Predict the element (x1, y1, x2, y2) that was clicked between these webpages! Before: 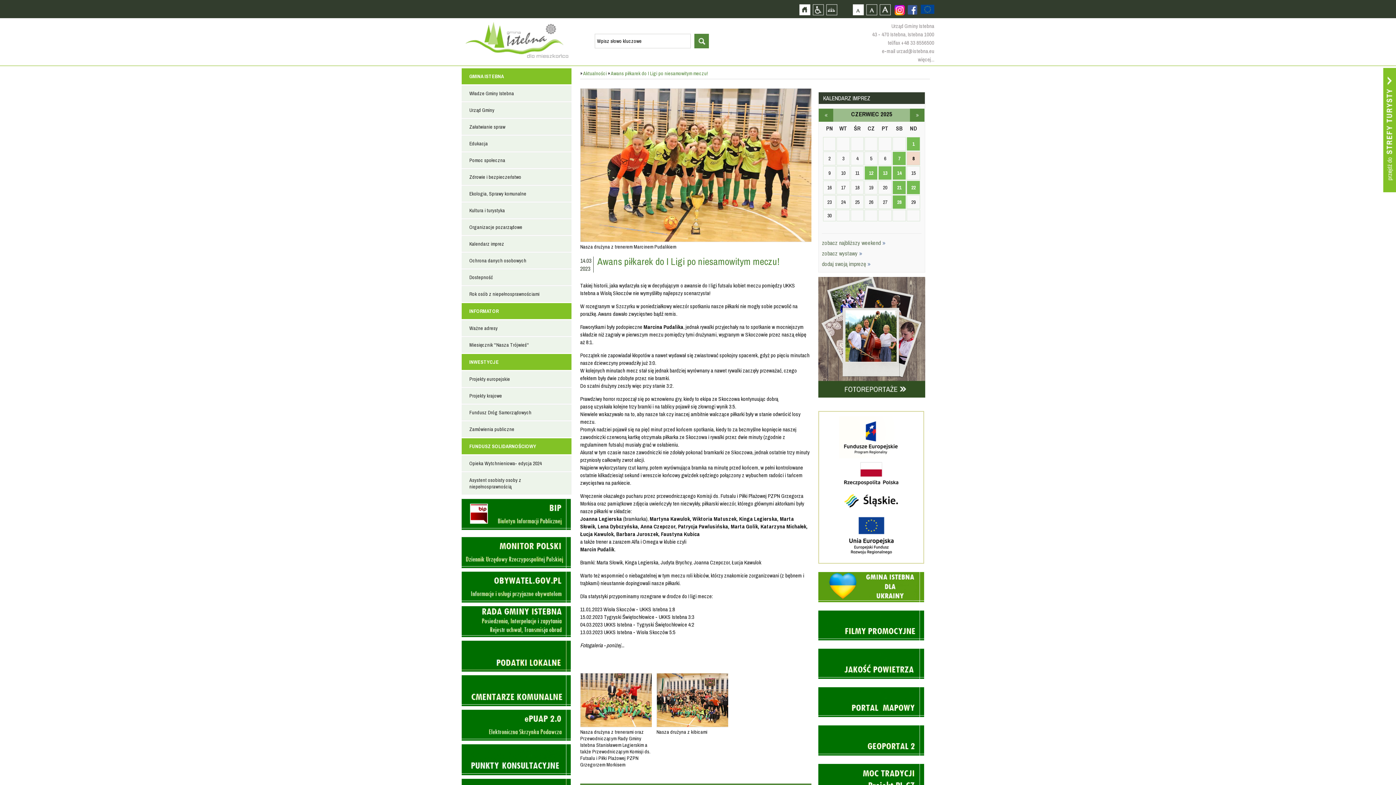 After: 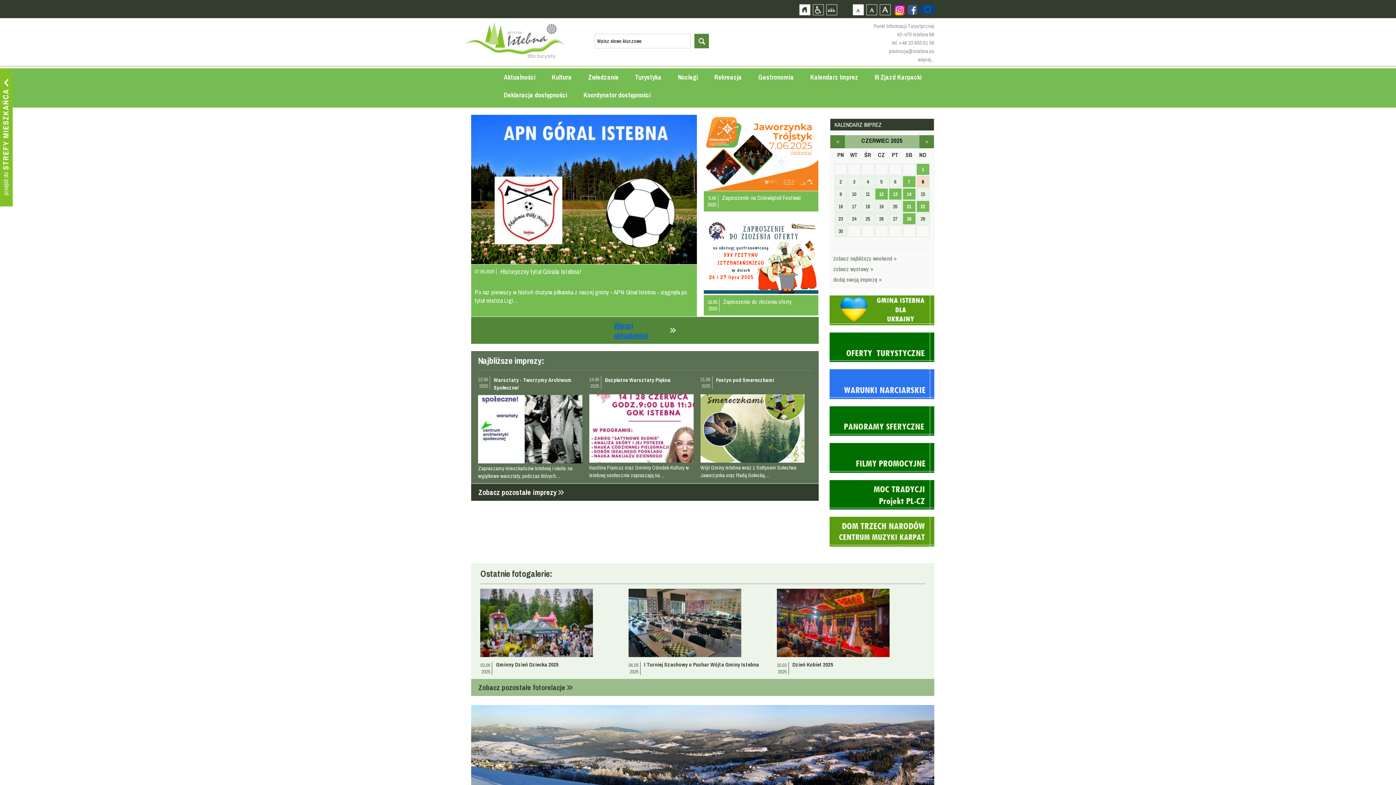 Action: label: Przejdź do strefy turysty bbox: (1383, 68, 1396, 192)